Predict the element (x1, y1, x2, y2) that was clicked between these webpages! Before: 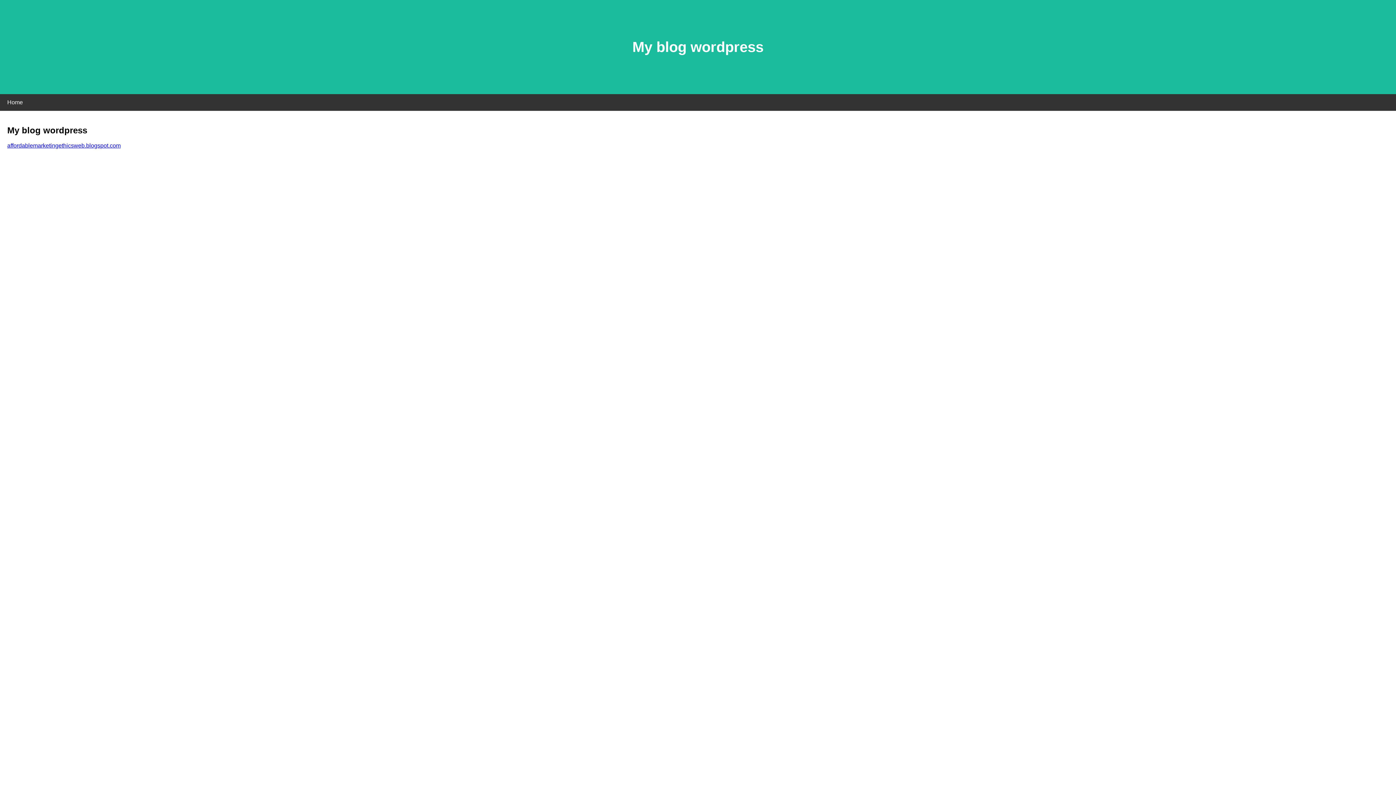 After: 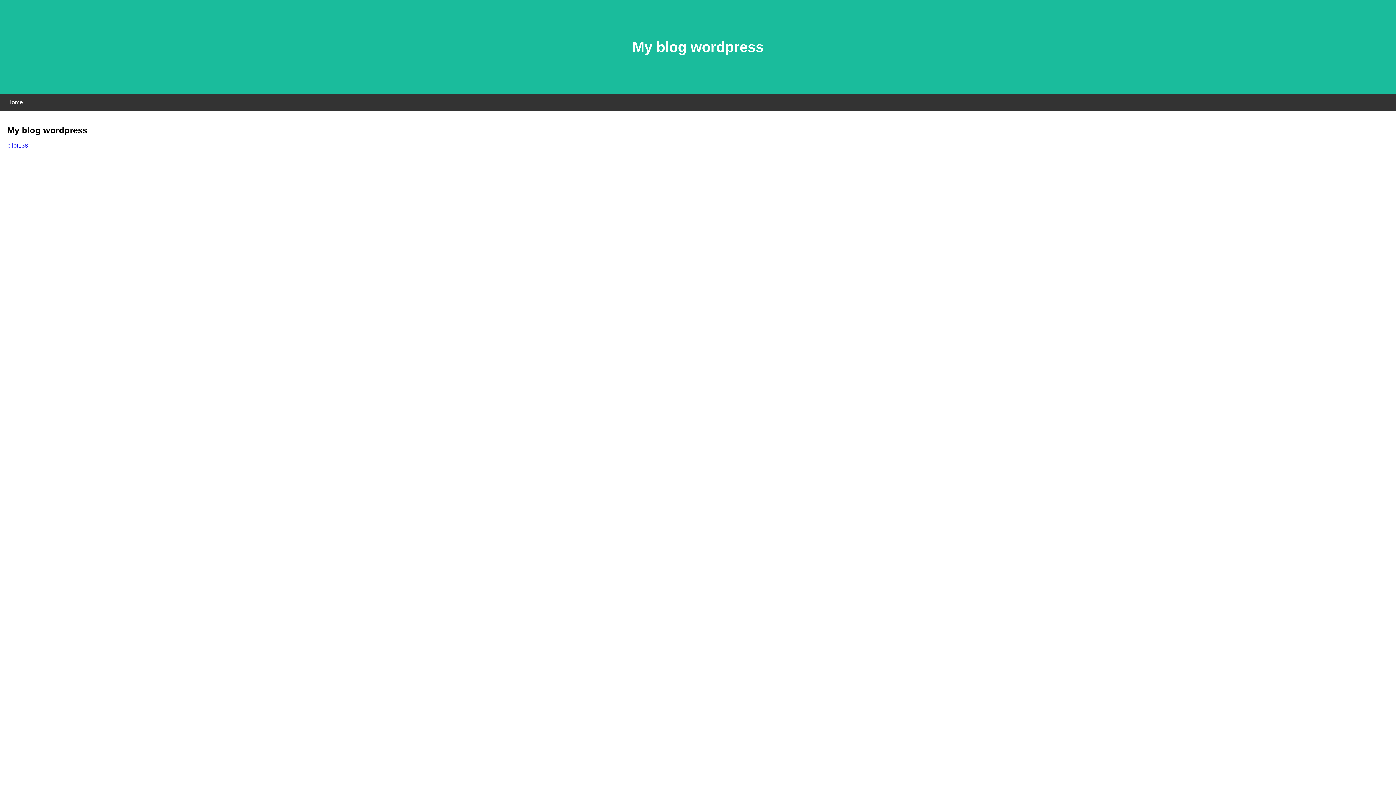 Action: bbox: (7, 142, 120, 148) label: affordablemarketingethicsweb.blogspot.com